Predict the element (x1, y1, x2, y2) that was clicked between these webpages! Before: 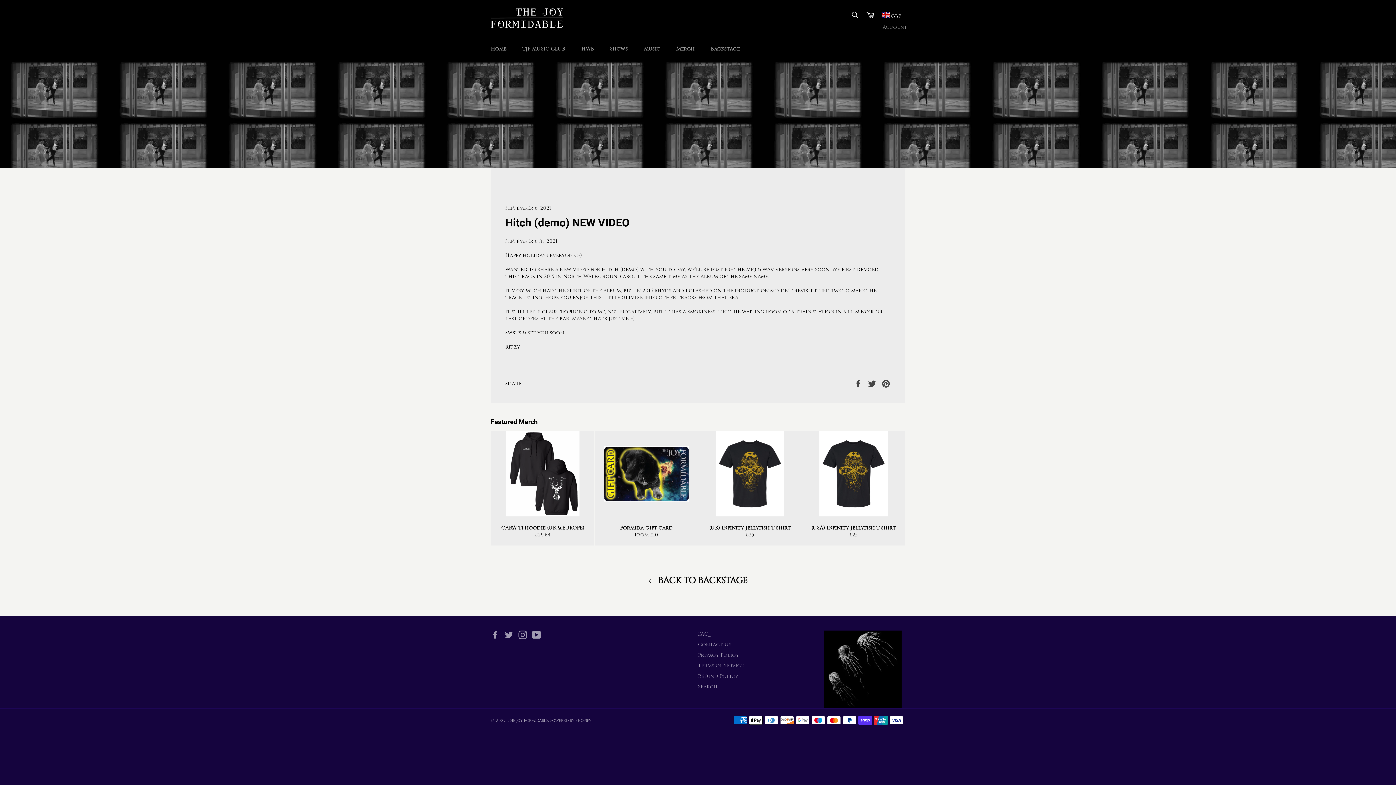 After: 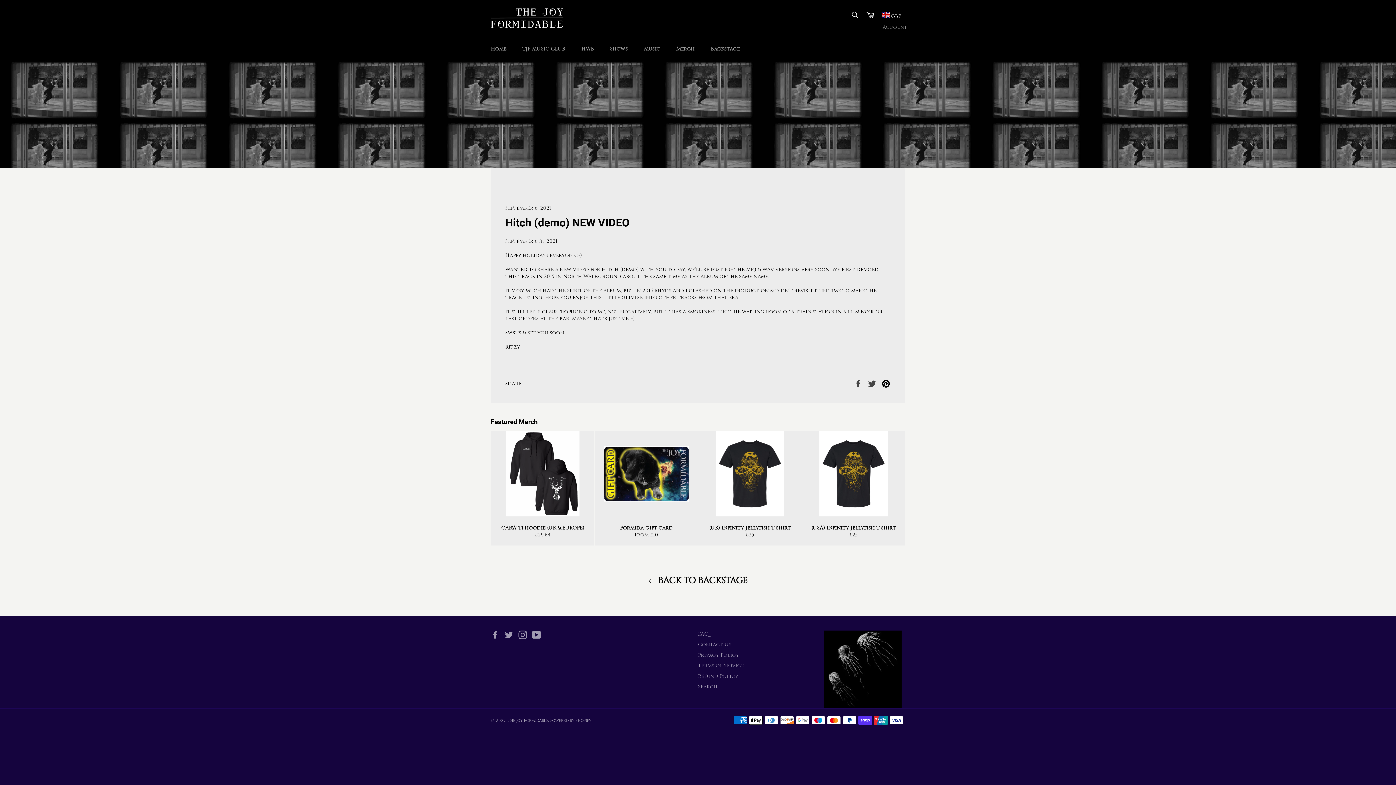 Action: label: Pin on Pinterest bbox: (881, 380, 890, 387)